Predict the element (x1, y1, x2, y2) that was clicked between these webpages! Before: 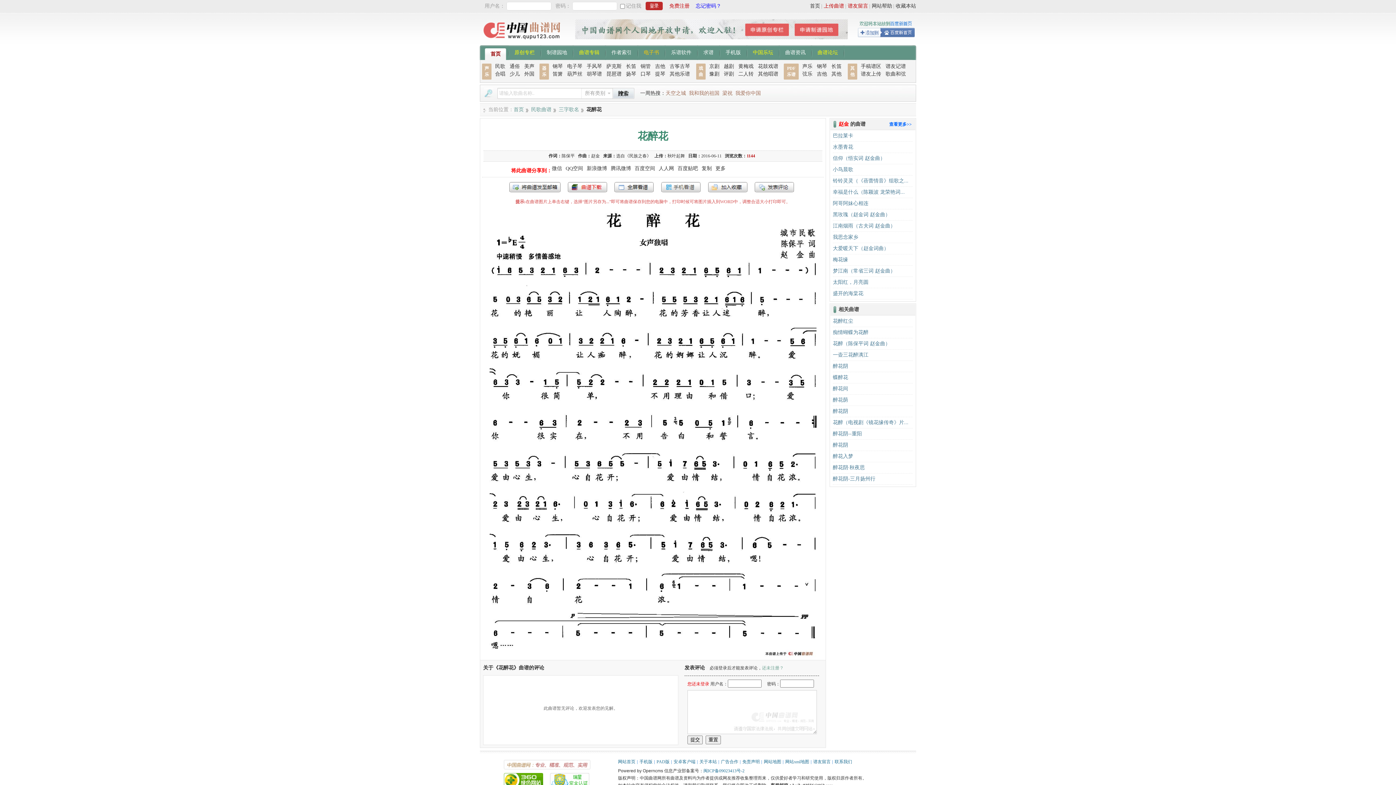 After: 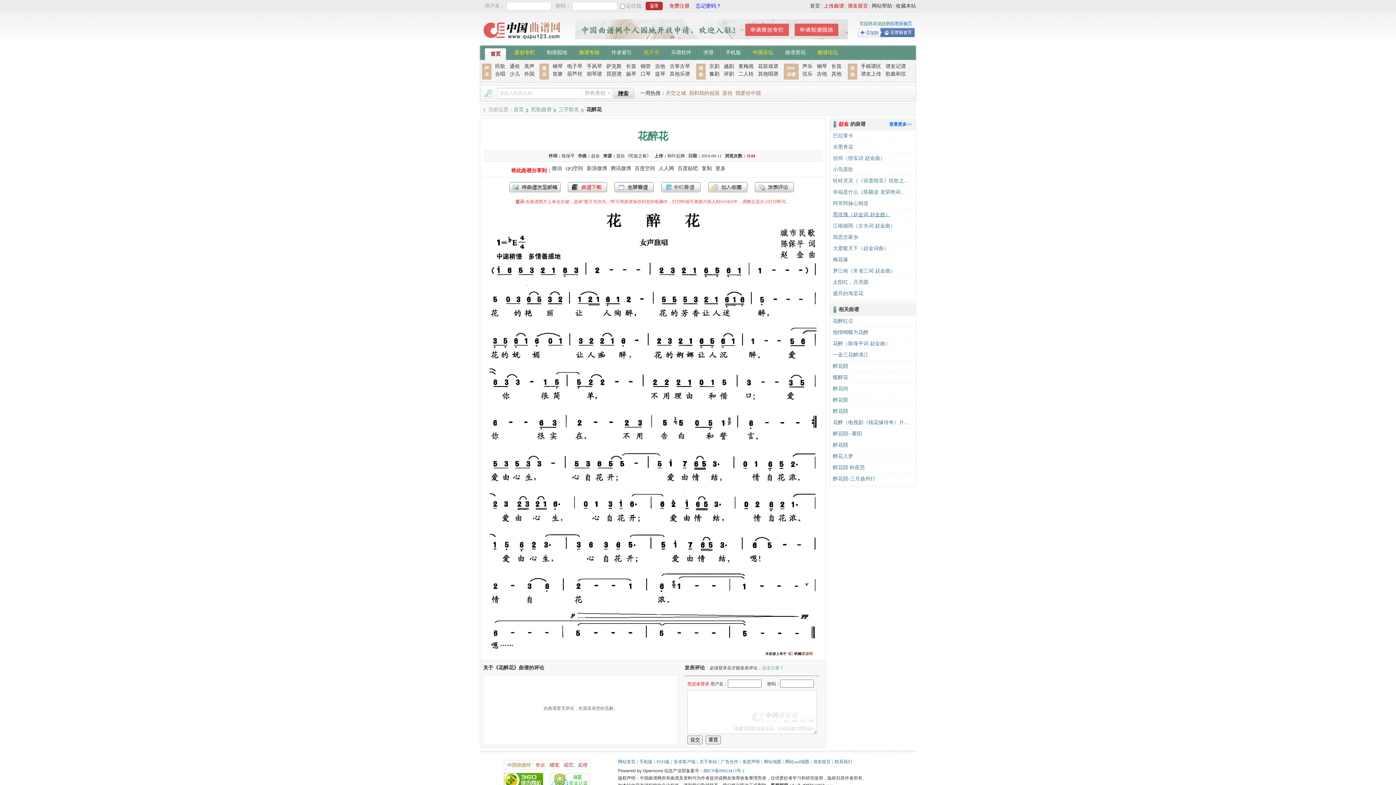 Action: bbox: (833, 212, 890, 217) label: 黑玫瑰（赵金词 赵金曲）